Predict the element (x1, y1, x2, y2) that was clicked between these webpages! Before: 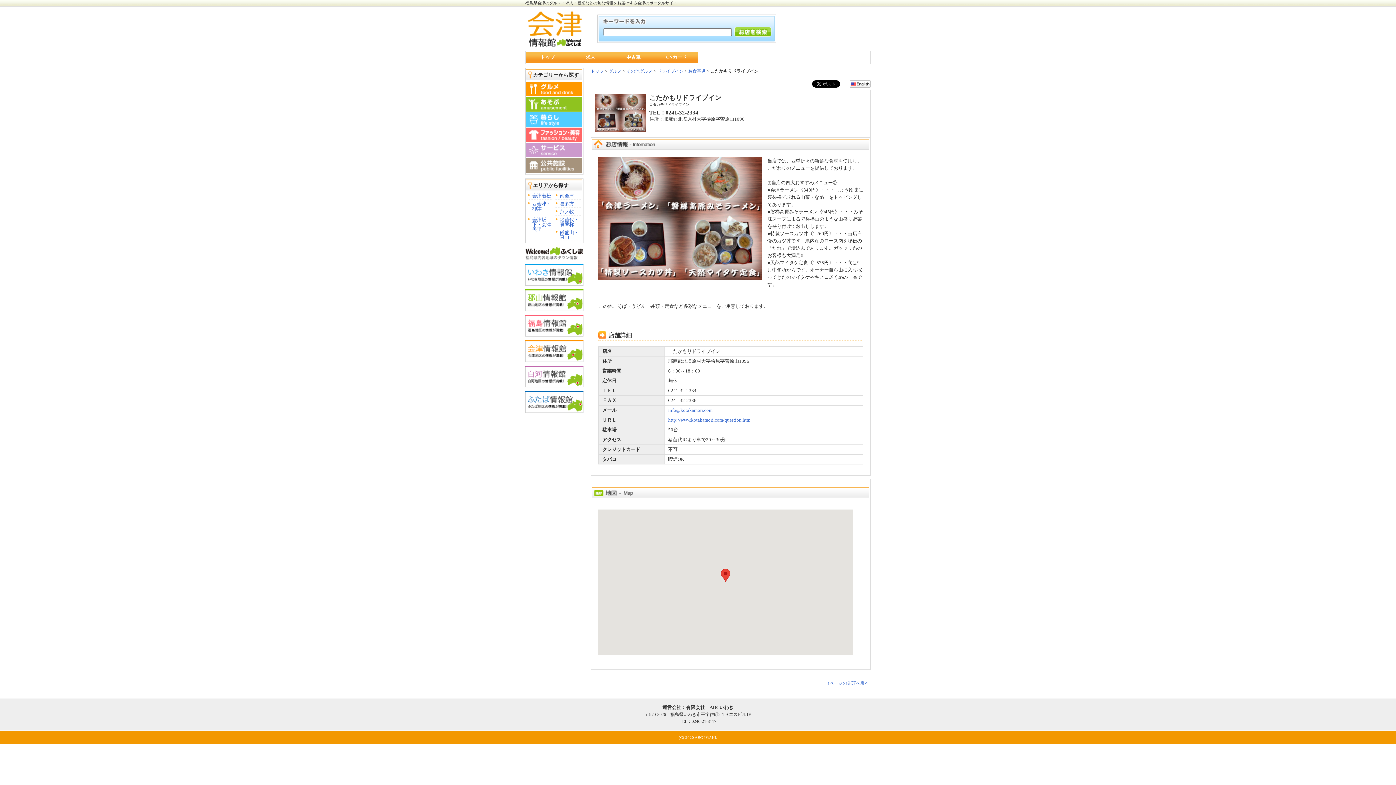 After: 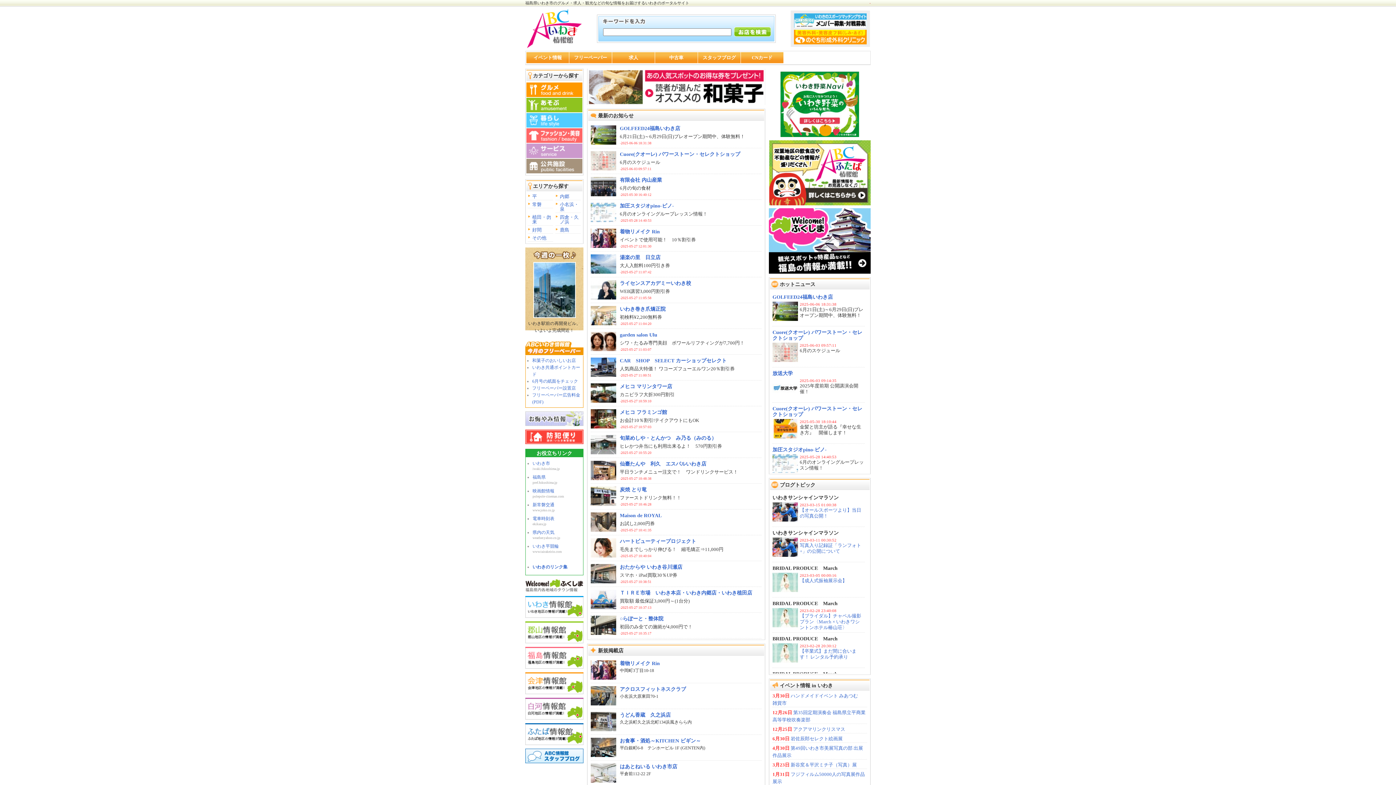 Action: bbox: (525, 282, 583, 288)